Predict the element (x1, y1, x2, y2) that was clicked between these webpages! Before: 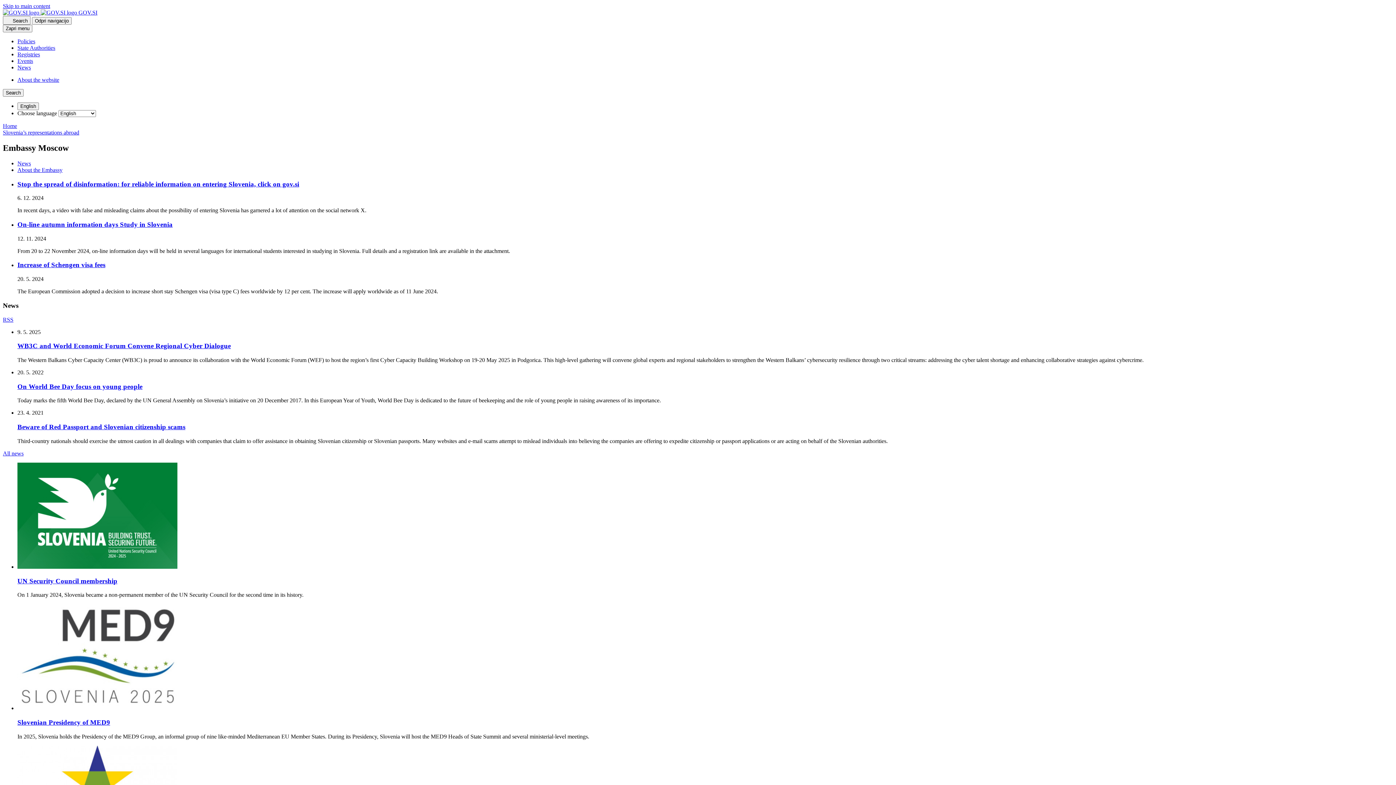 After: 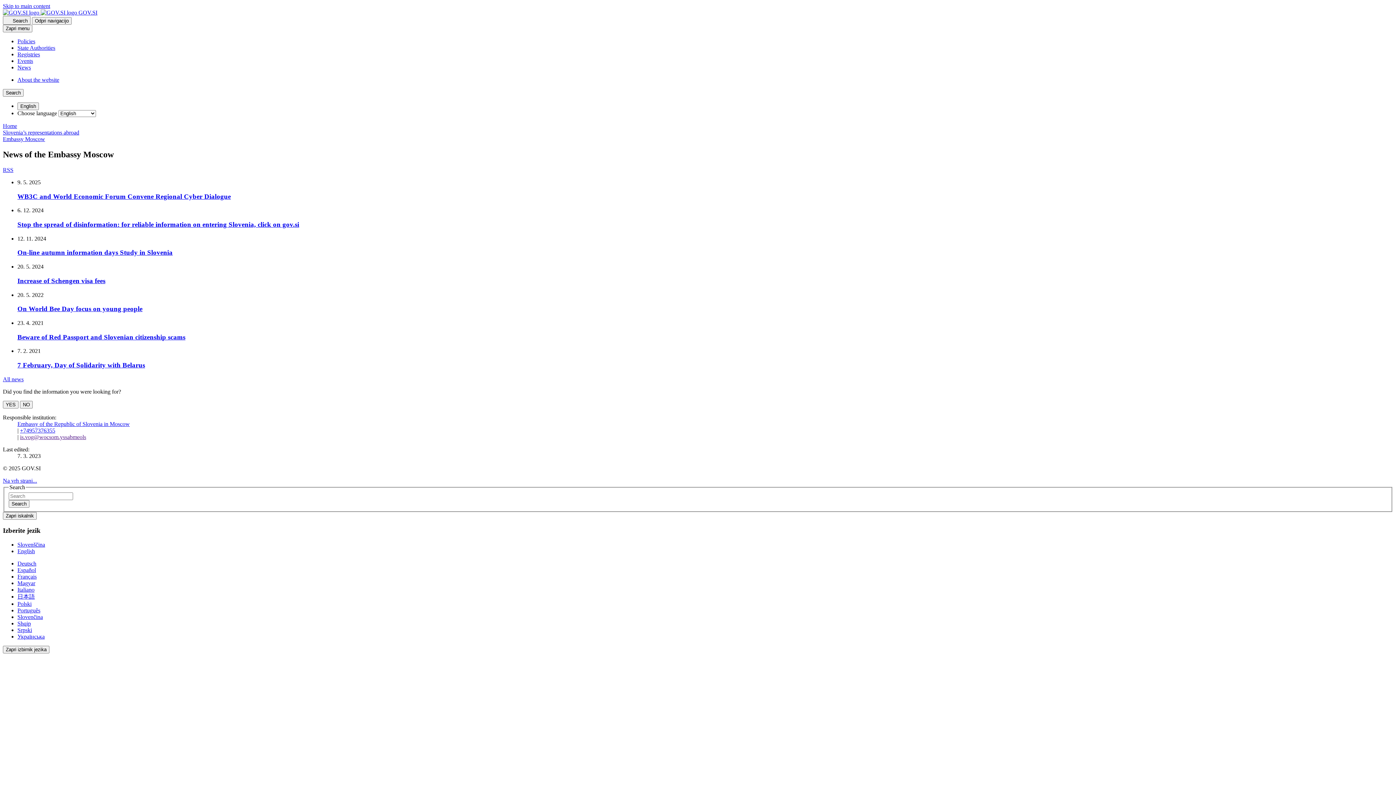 Action: label: News bbox: (17, 160, 30, 166)